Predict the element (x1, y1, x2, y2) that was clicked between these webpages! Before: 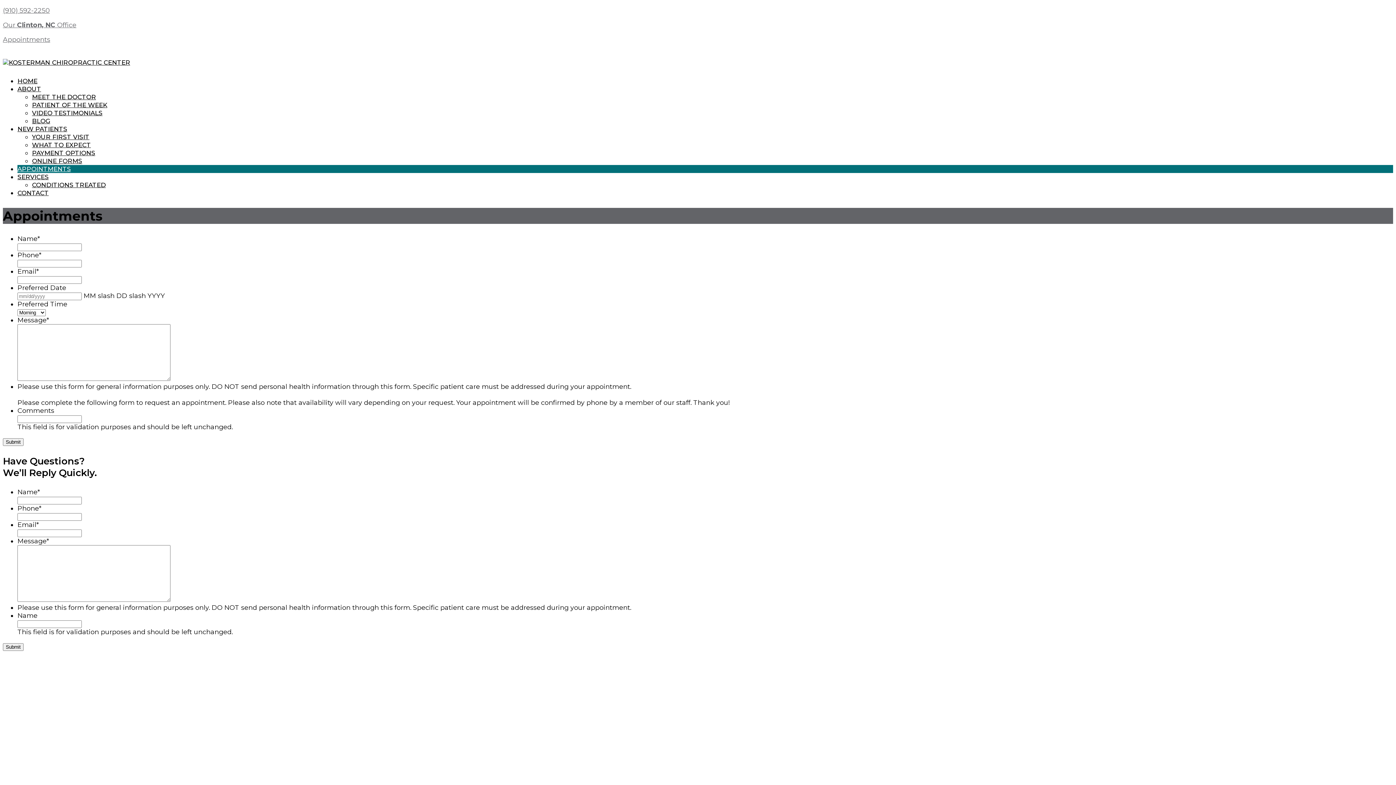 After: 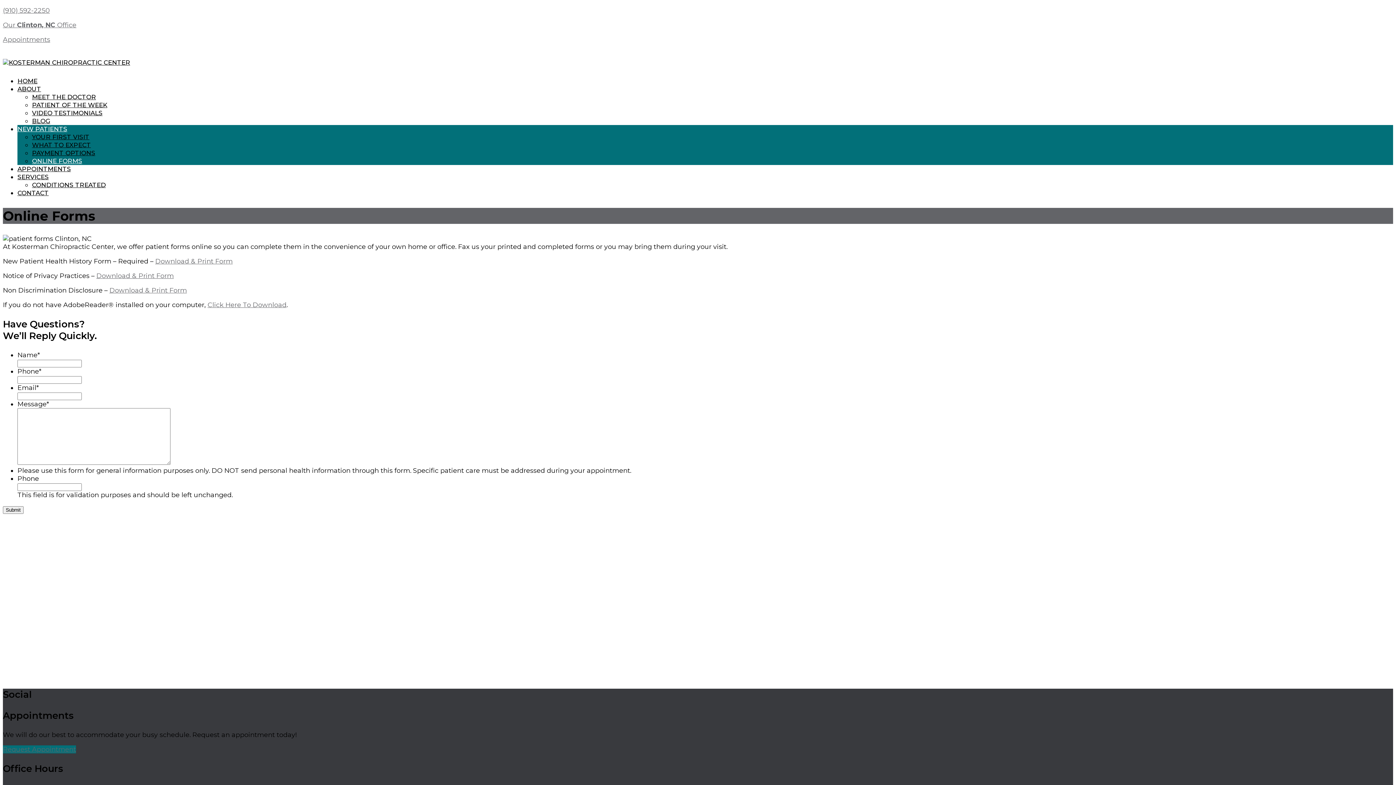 Action: label: ONLINE FORMS bbox: (32, 157, 82, 164)